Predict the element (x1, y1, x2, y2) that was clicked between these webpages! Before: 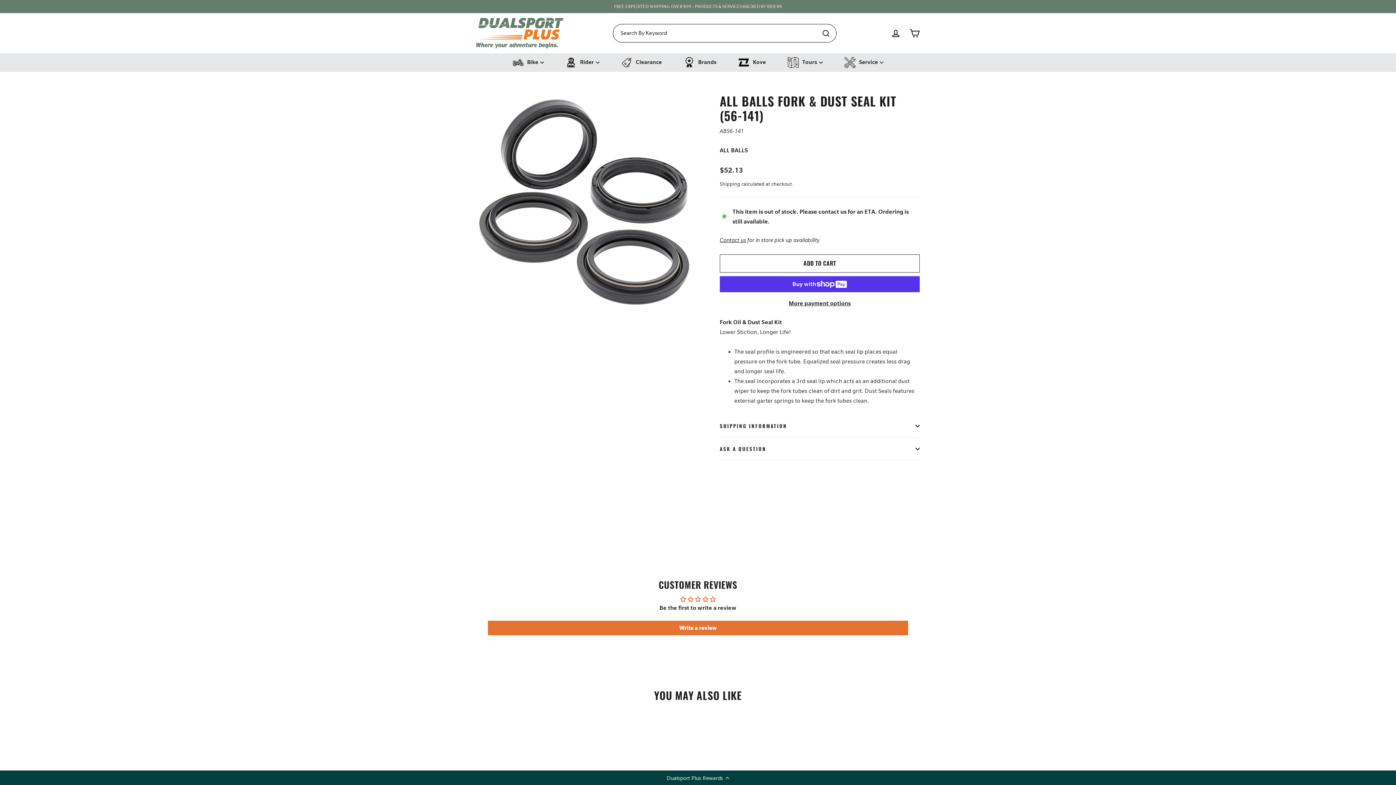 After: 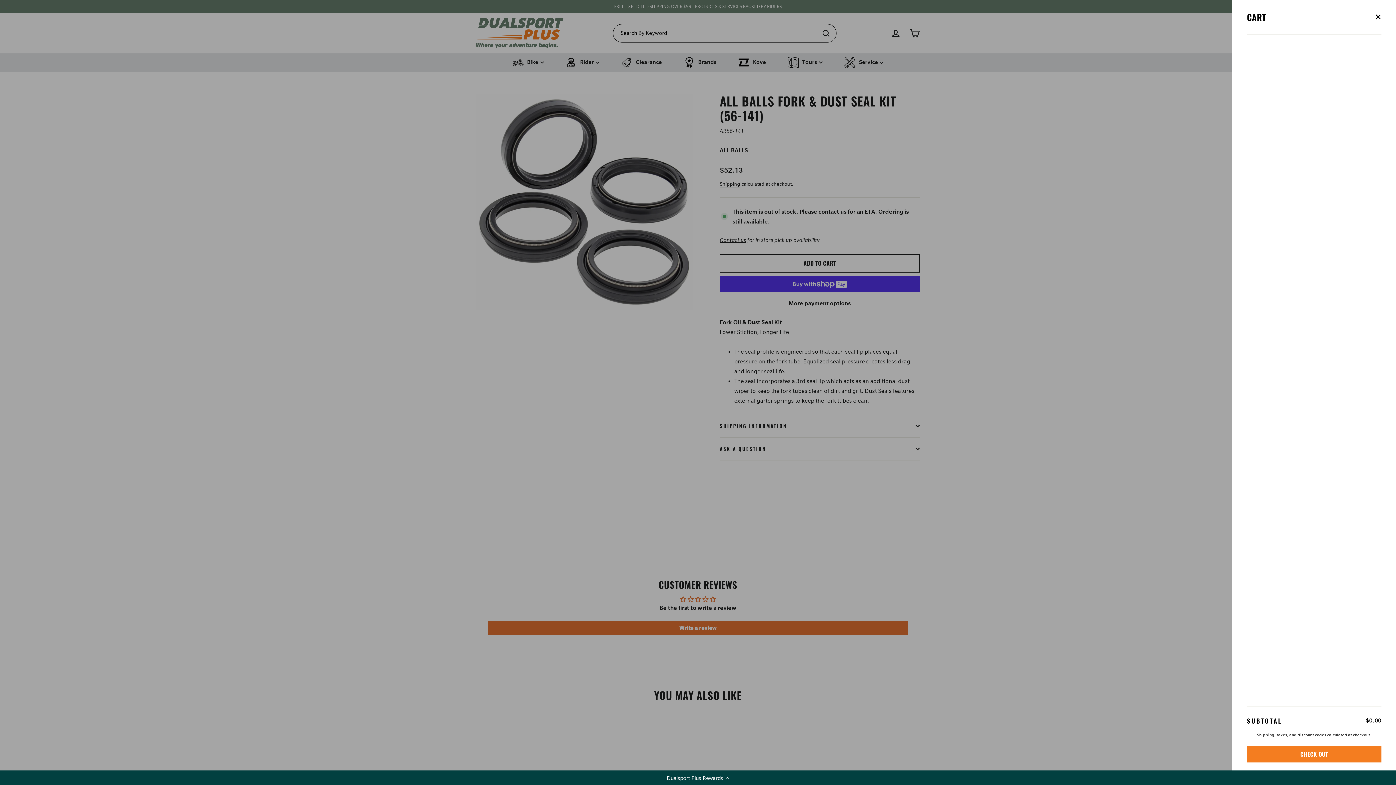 Action: bbox: (905, 24, 924, 42) label: Cart